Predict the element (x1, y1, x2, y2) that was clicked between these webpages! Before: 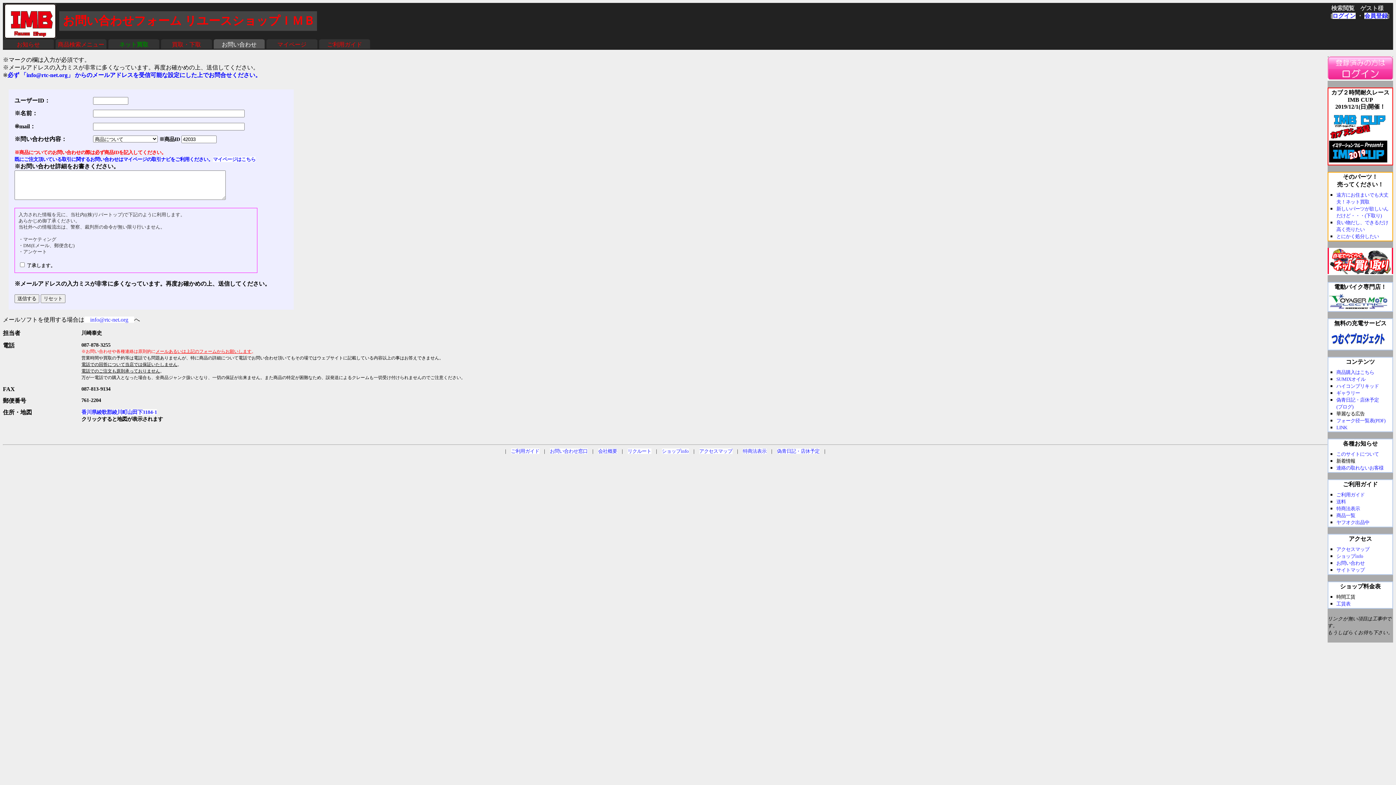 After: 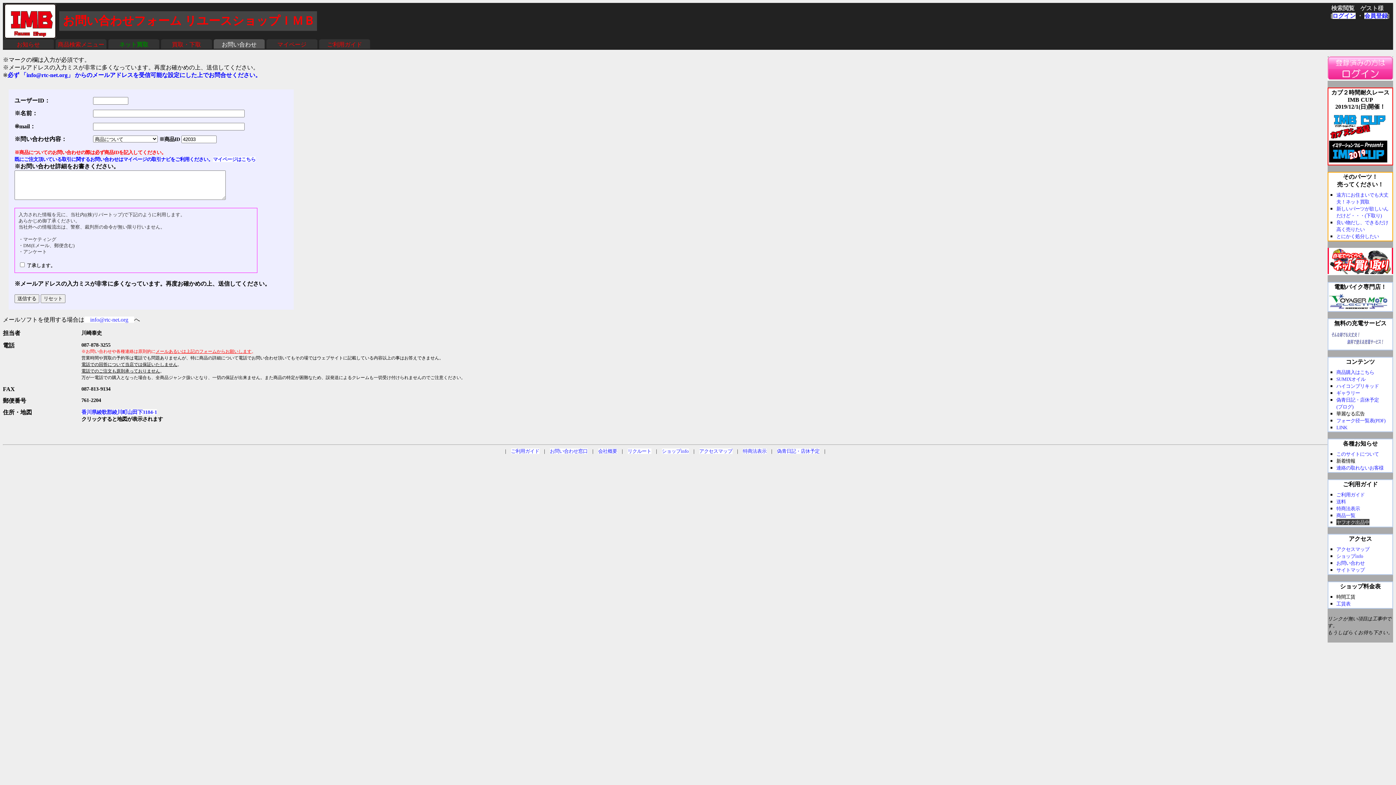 Action: bbox: (1336, 519, 1369, 525) label: ヤフオク出品中